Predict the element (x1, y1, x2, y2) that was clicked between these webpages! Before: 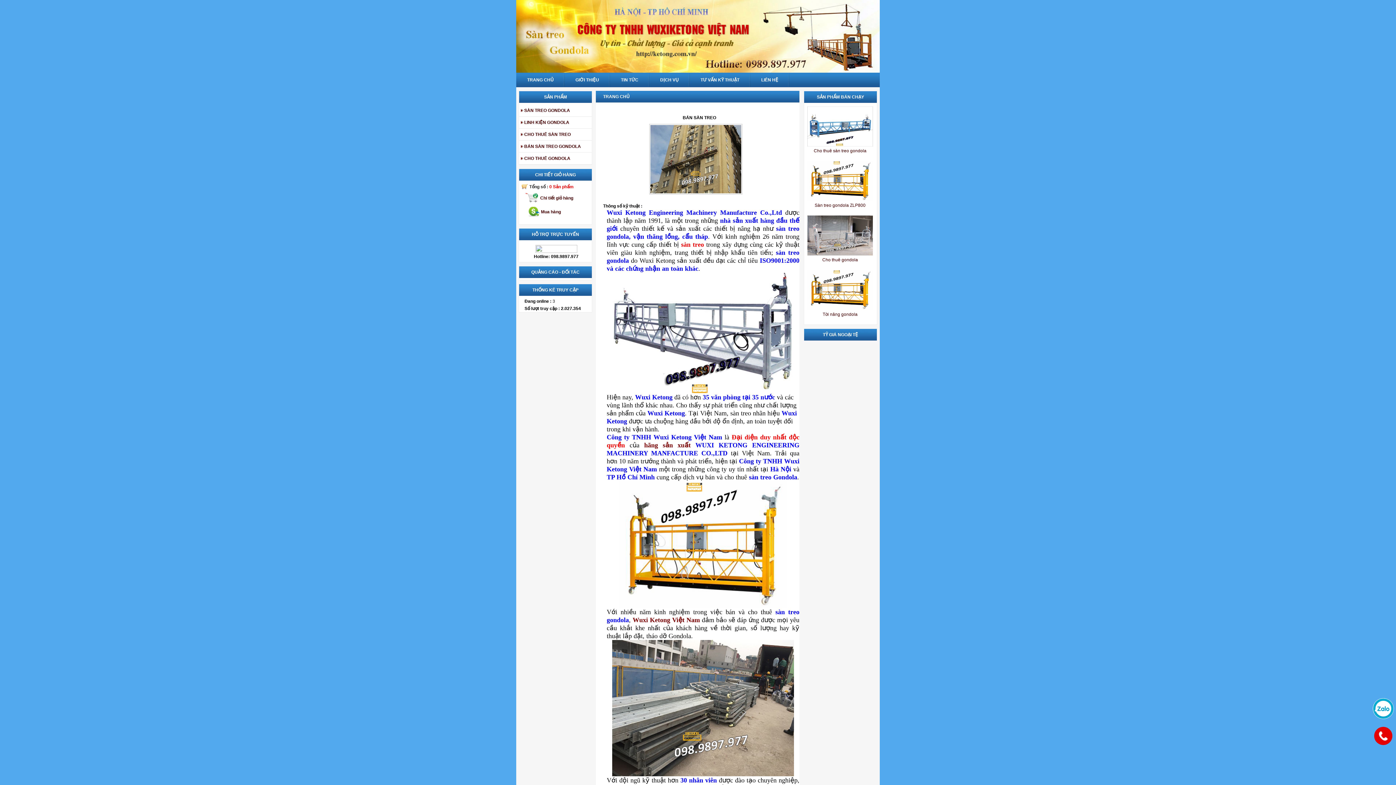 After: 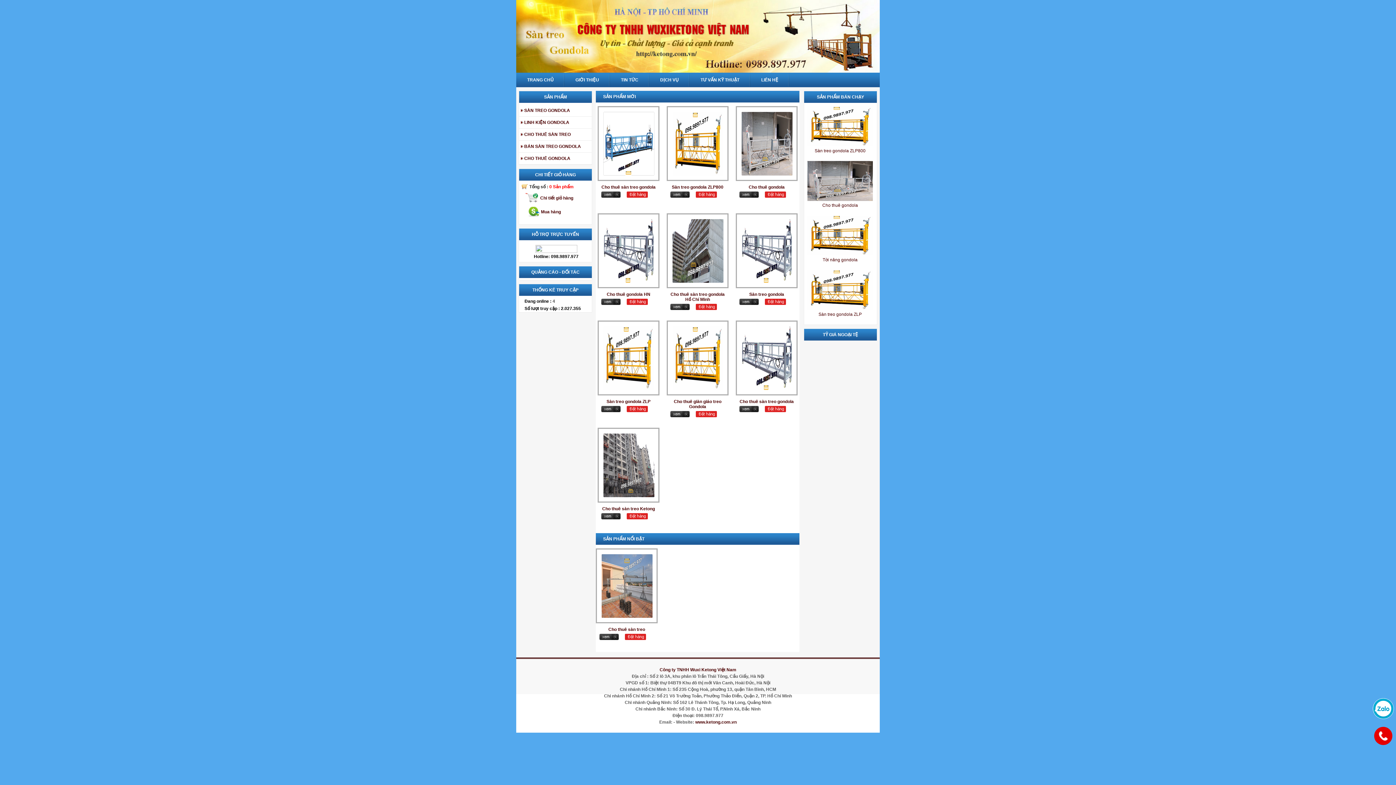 Action: bbox: (603, 94, 629, 99) label: TRANG CHỦ